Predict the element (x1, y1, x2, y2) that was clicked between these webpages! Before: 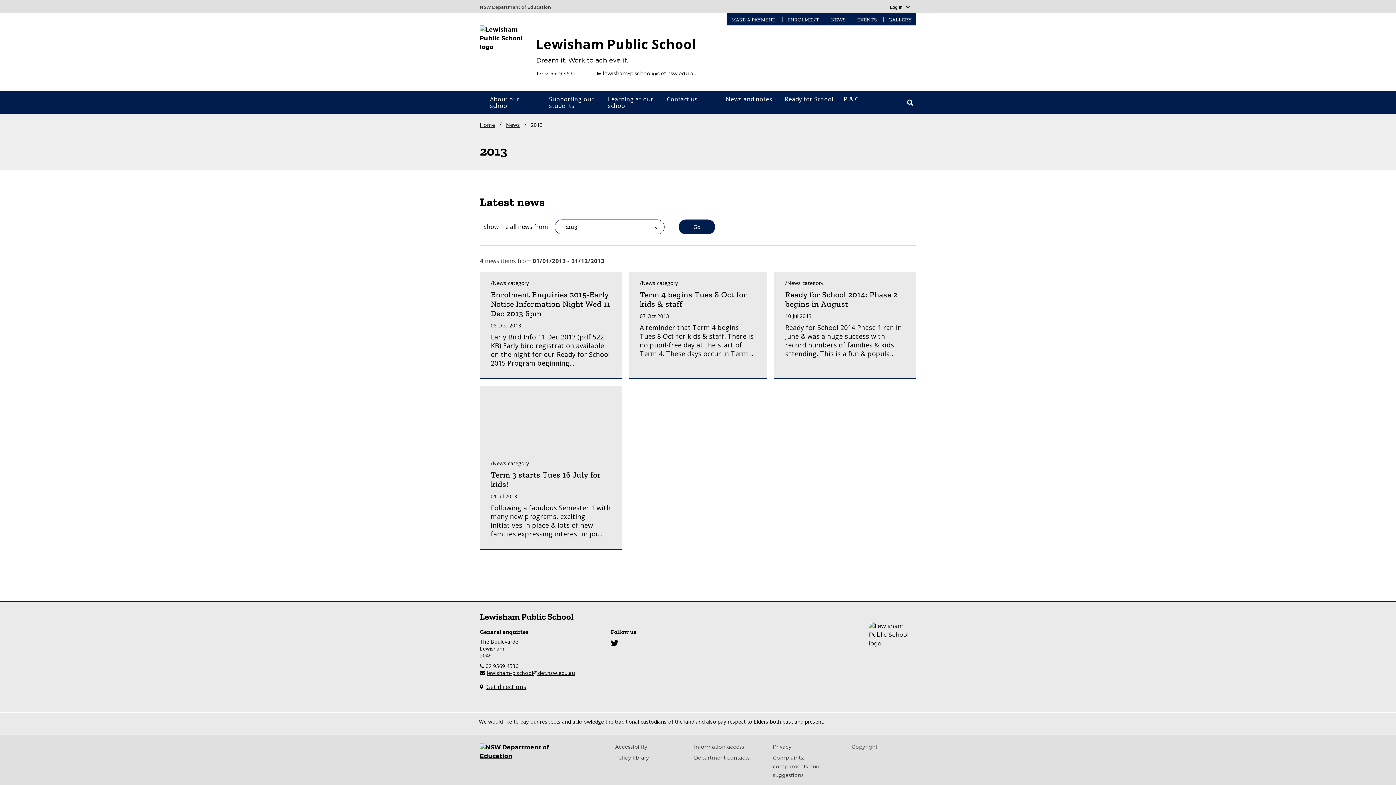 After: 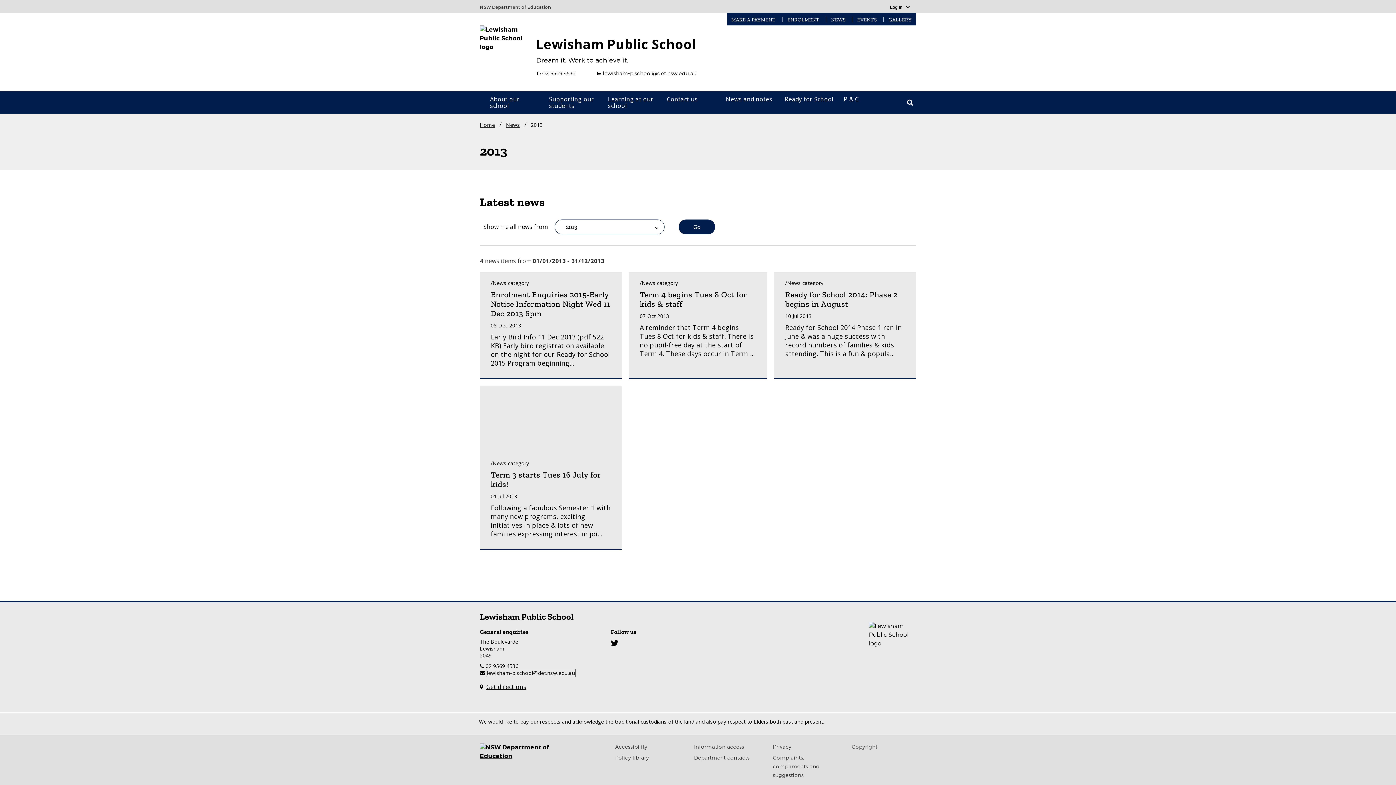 Action: bbox: (486, 669, 575, 676) label: lewisham-p.school@det.nsw.edu.au